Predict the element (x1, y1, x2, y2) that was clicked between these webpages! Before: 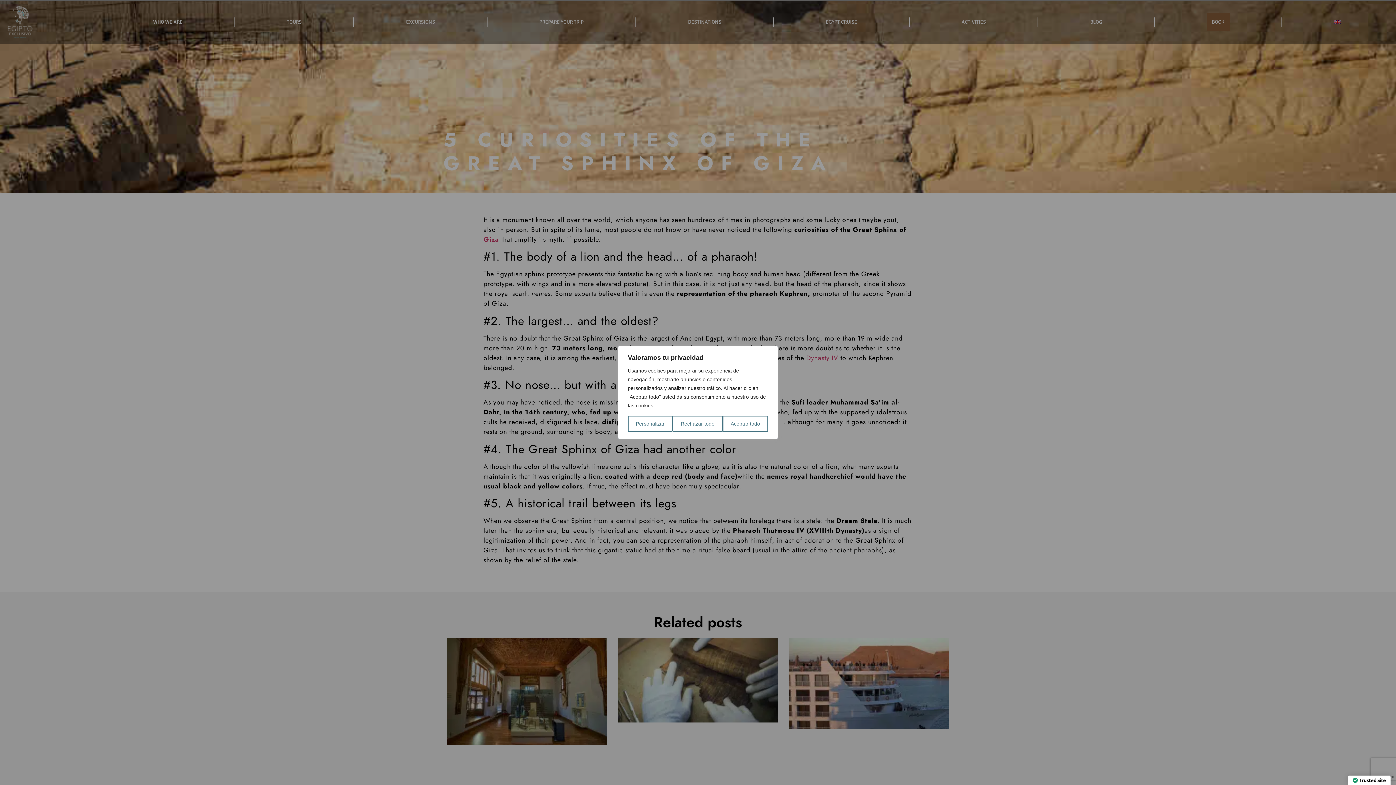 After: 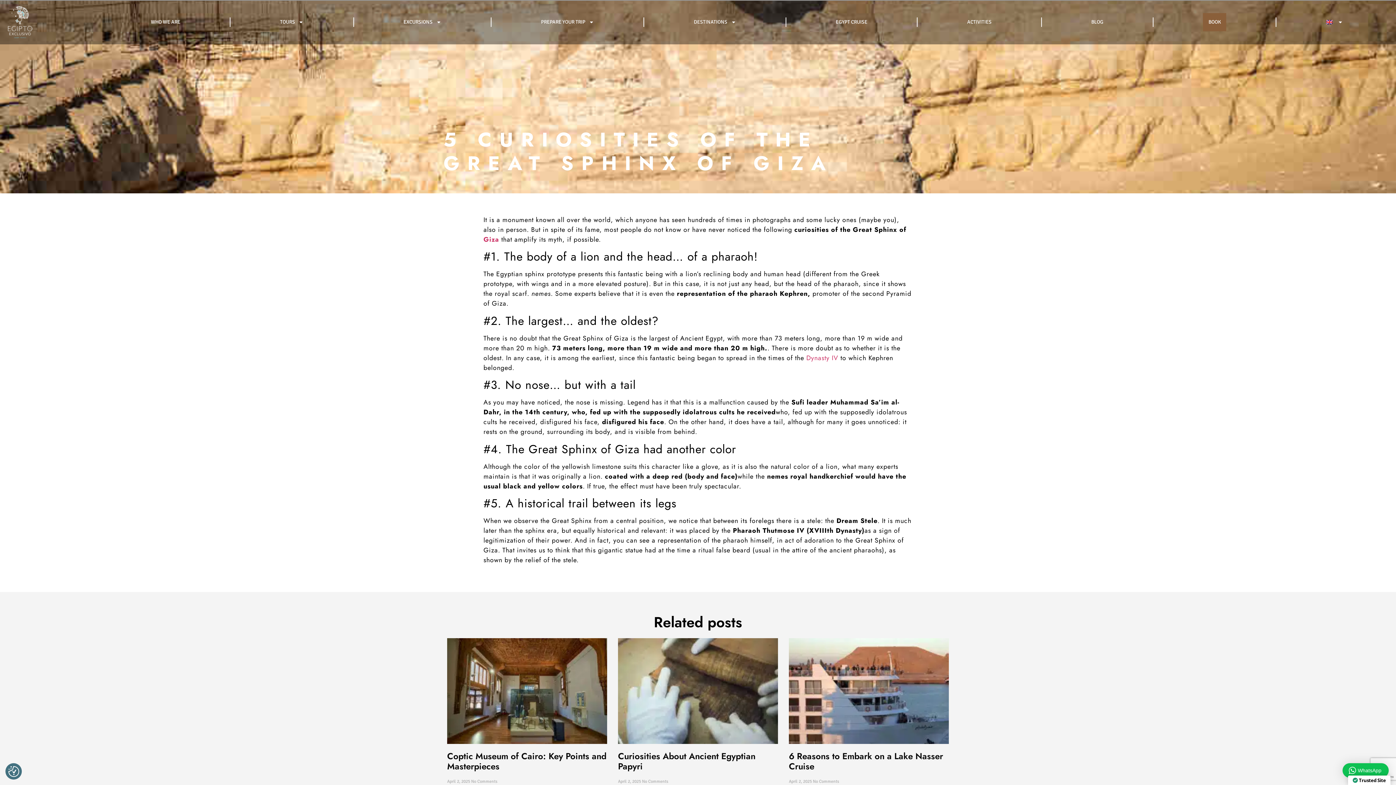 Action: label: Aceptar todo bbox: (722, 416, 768, 432)